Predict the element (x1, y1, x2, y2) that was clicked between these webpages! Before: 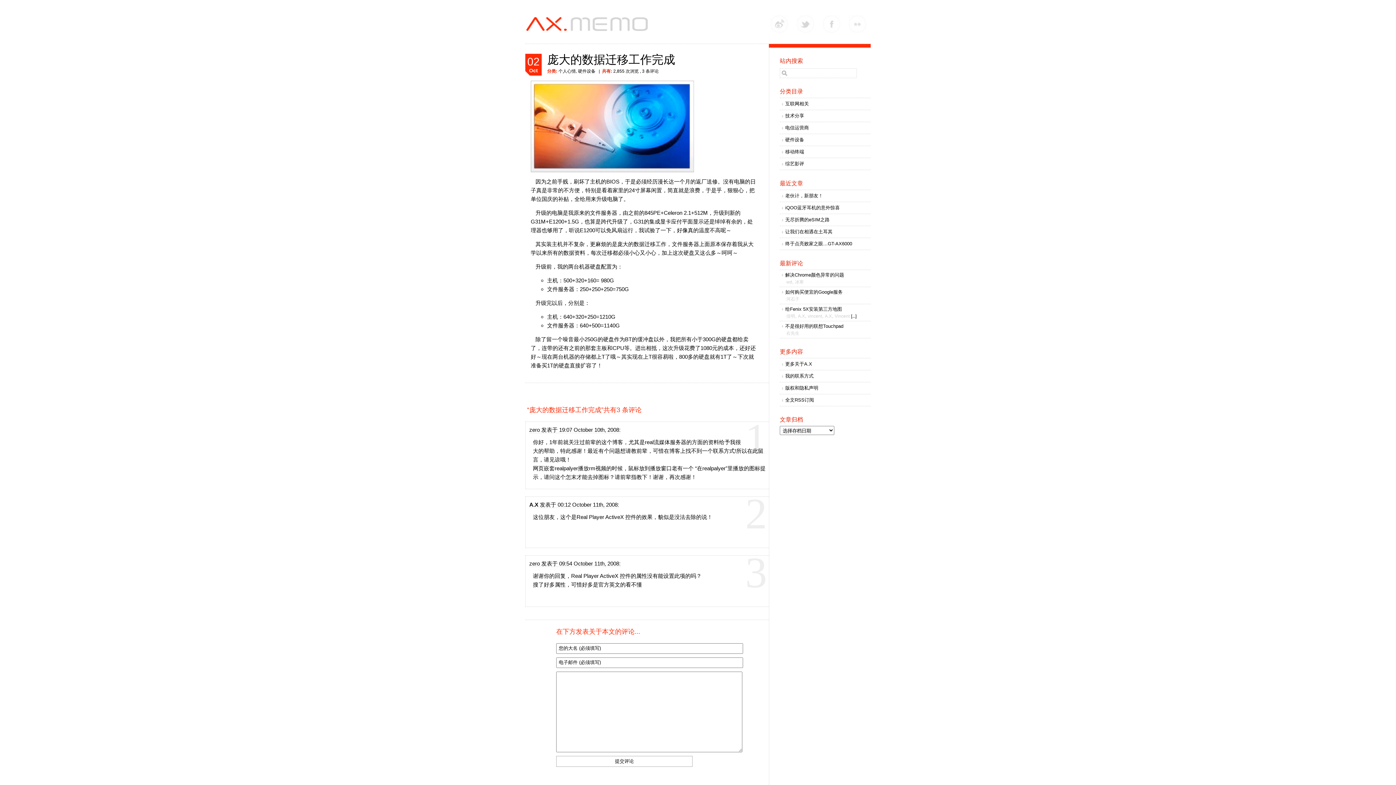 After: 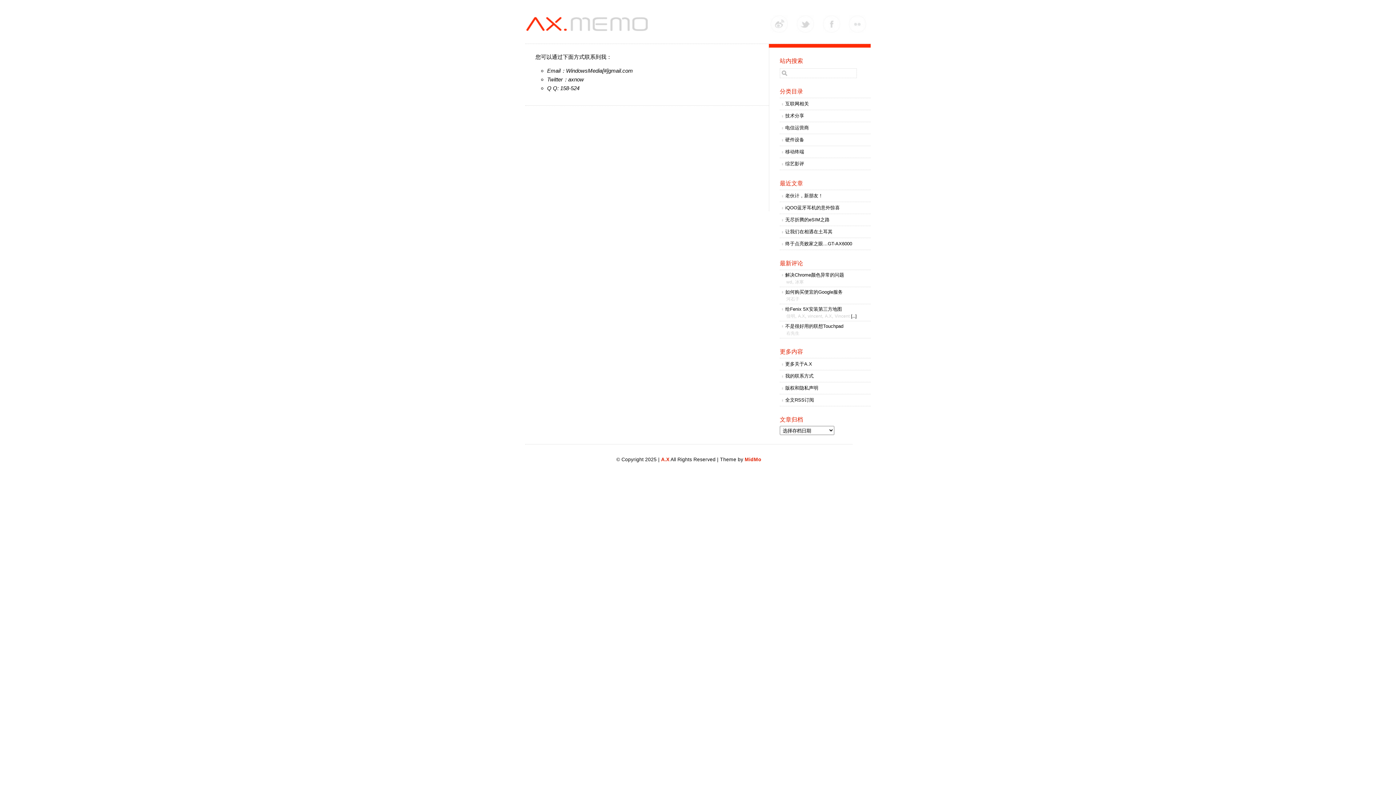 Action: bbox: (780, 370, 870, 382) label: 我的联系方式